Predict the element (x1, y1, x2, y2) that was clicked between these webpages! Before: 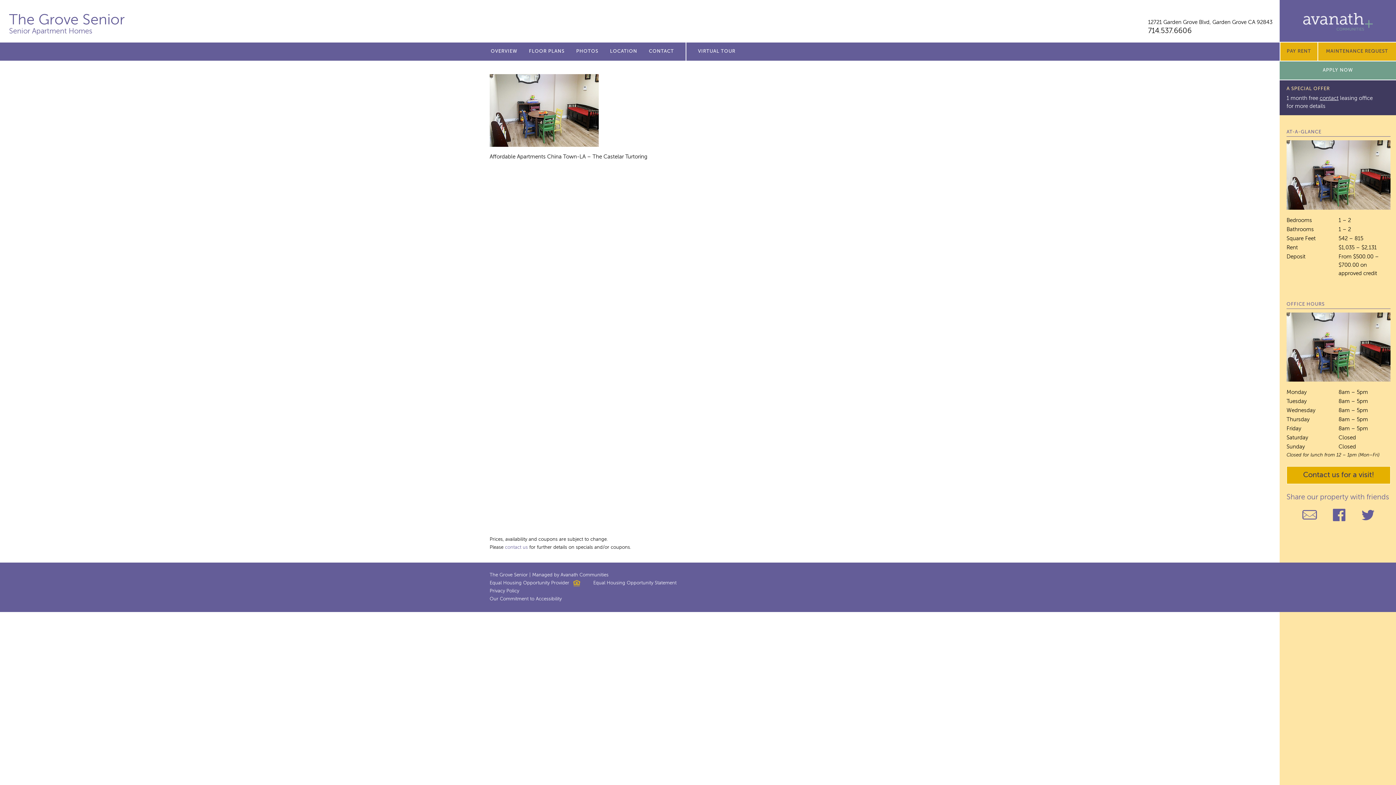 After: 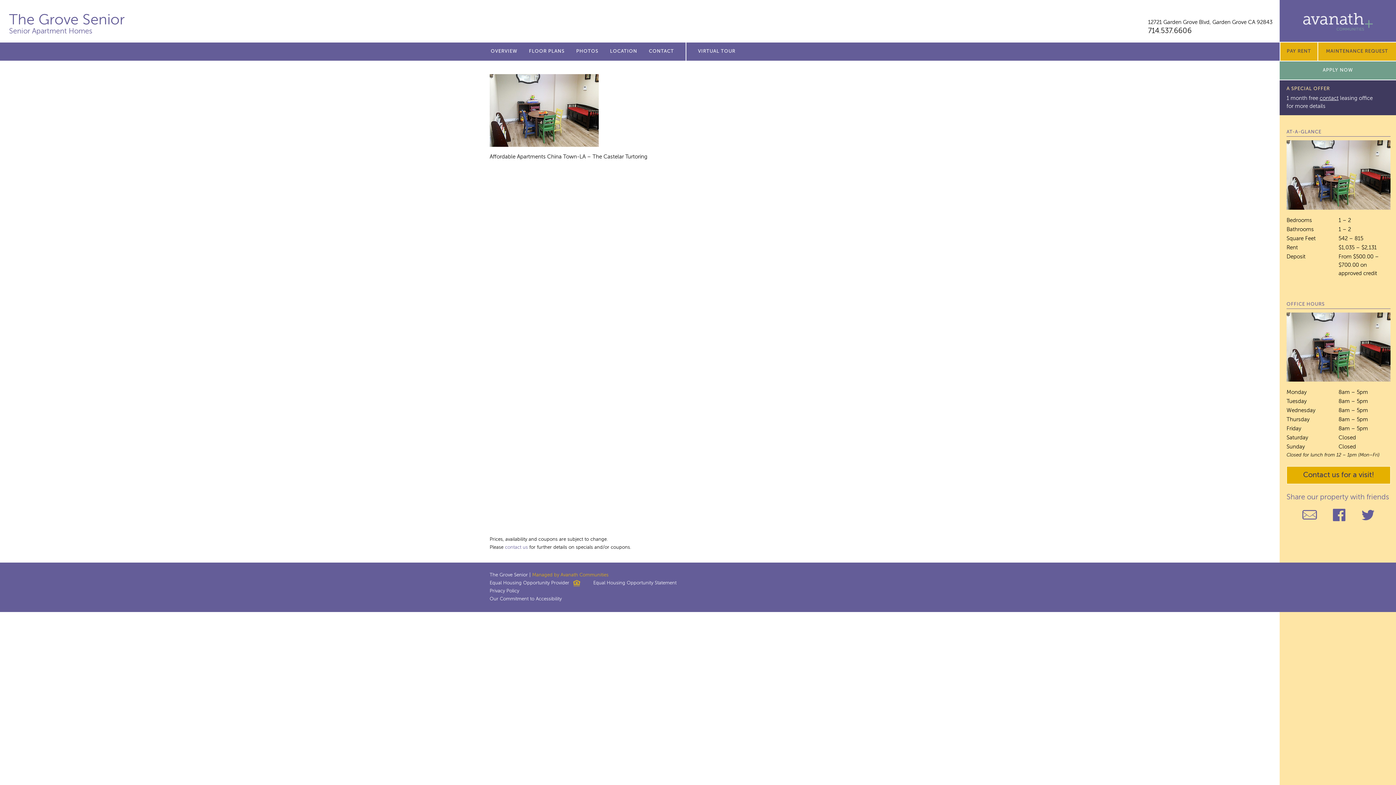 Action: label: Managed by Avanath Communities bbox: (532, 573, 608, 577)